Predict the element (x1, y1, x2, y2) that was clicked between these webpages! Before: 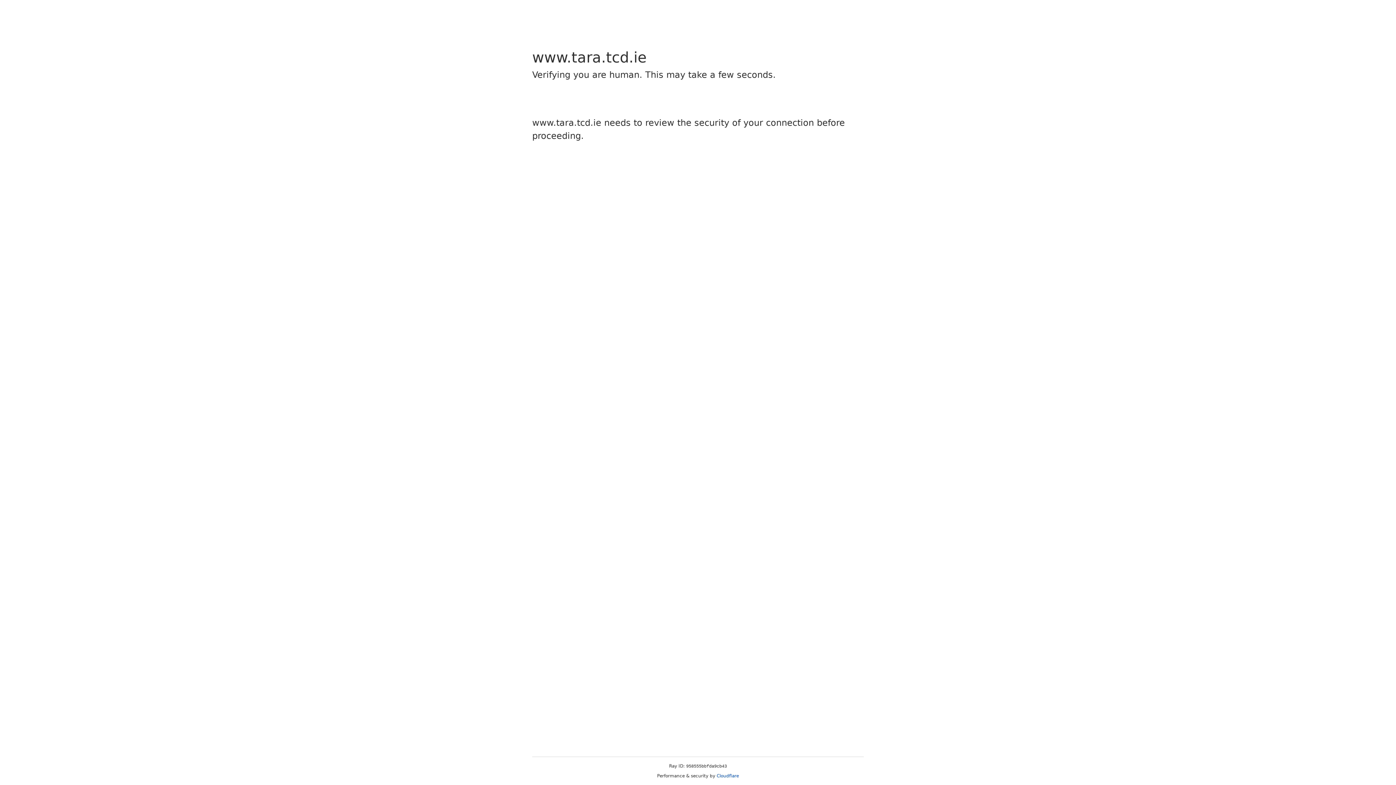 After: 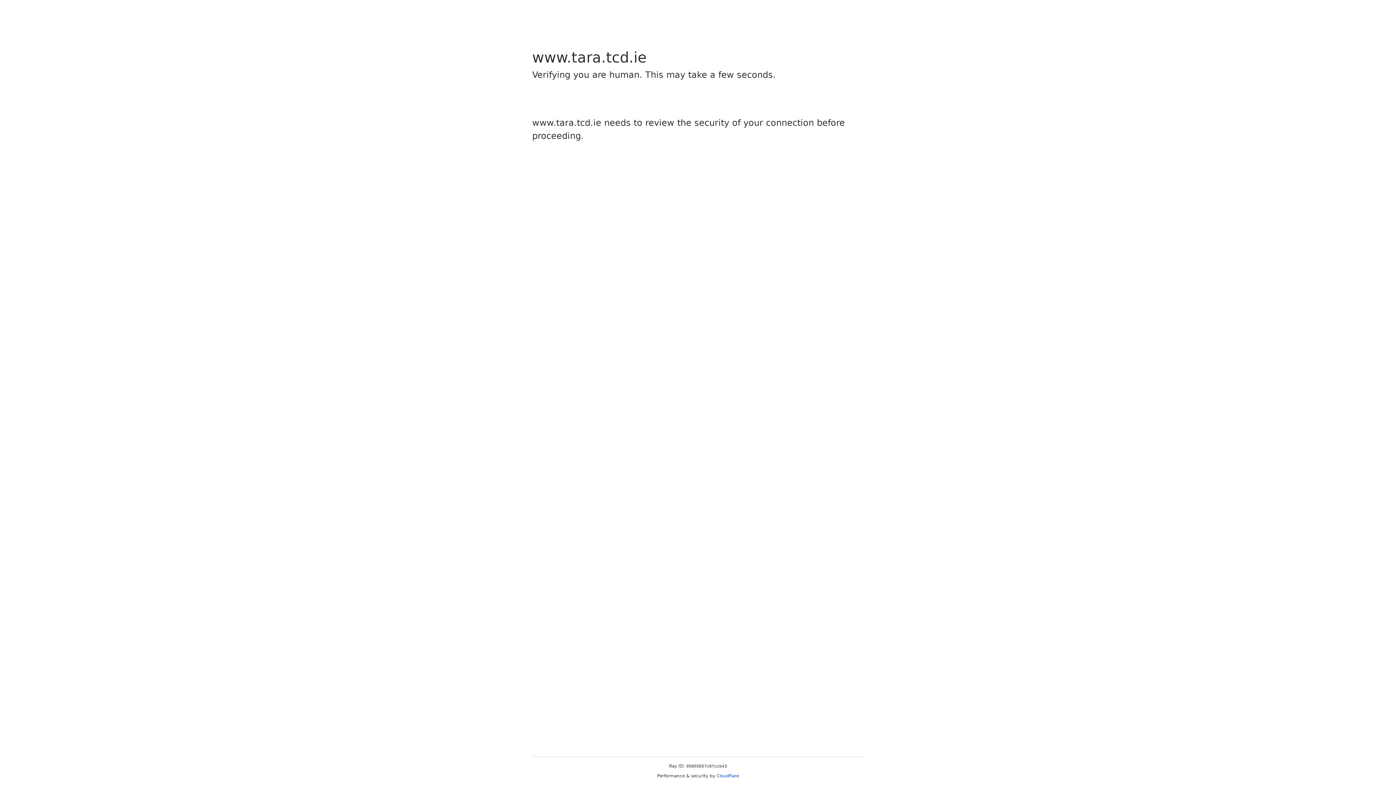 Action: bbox: (716, 773, 739, 778) label: Cloudflare